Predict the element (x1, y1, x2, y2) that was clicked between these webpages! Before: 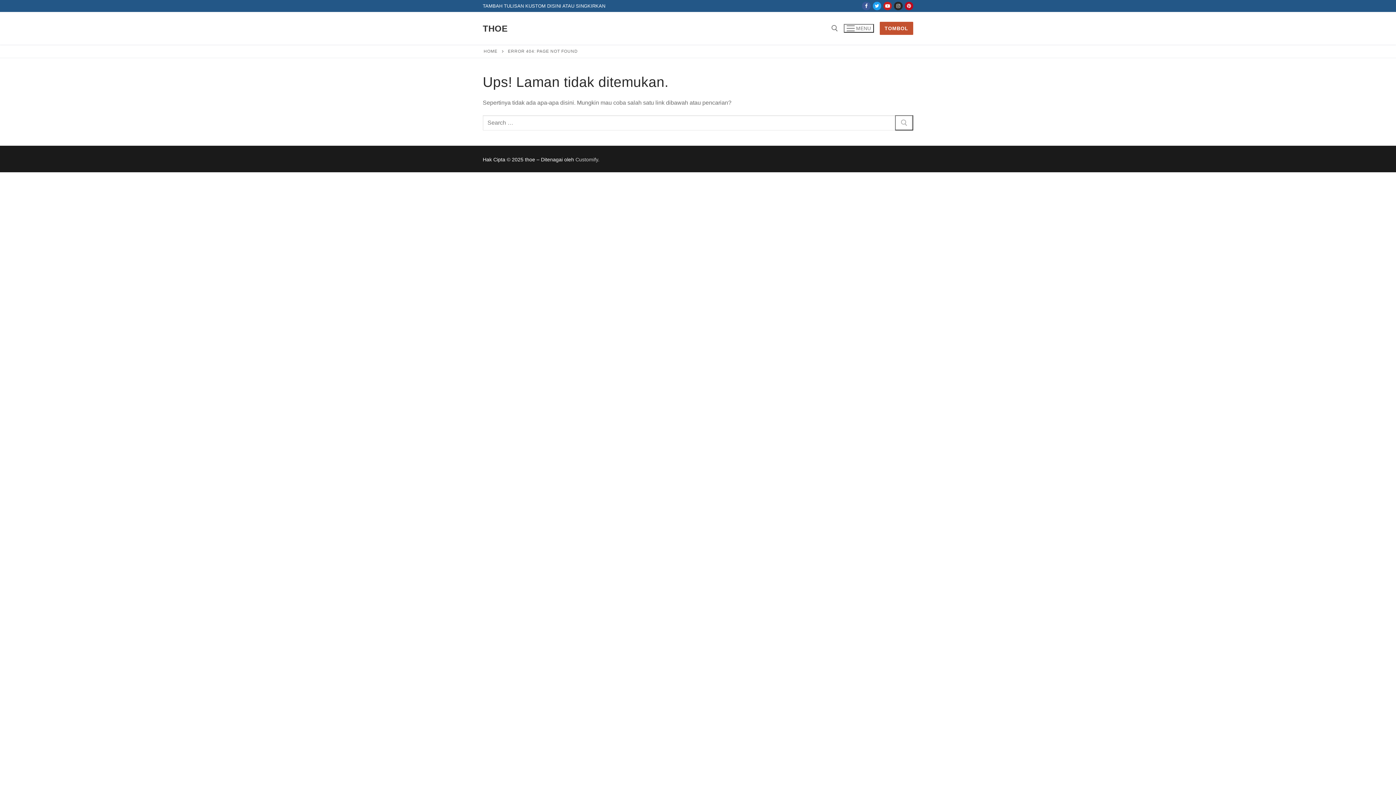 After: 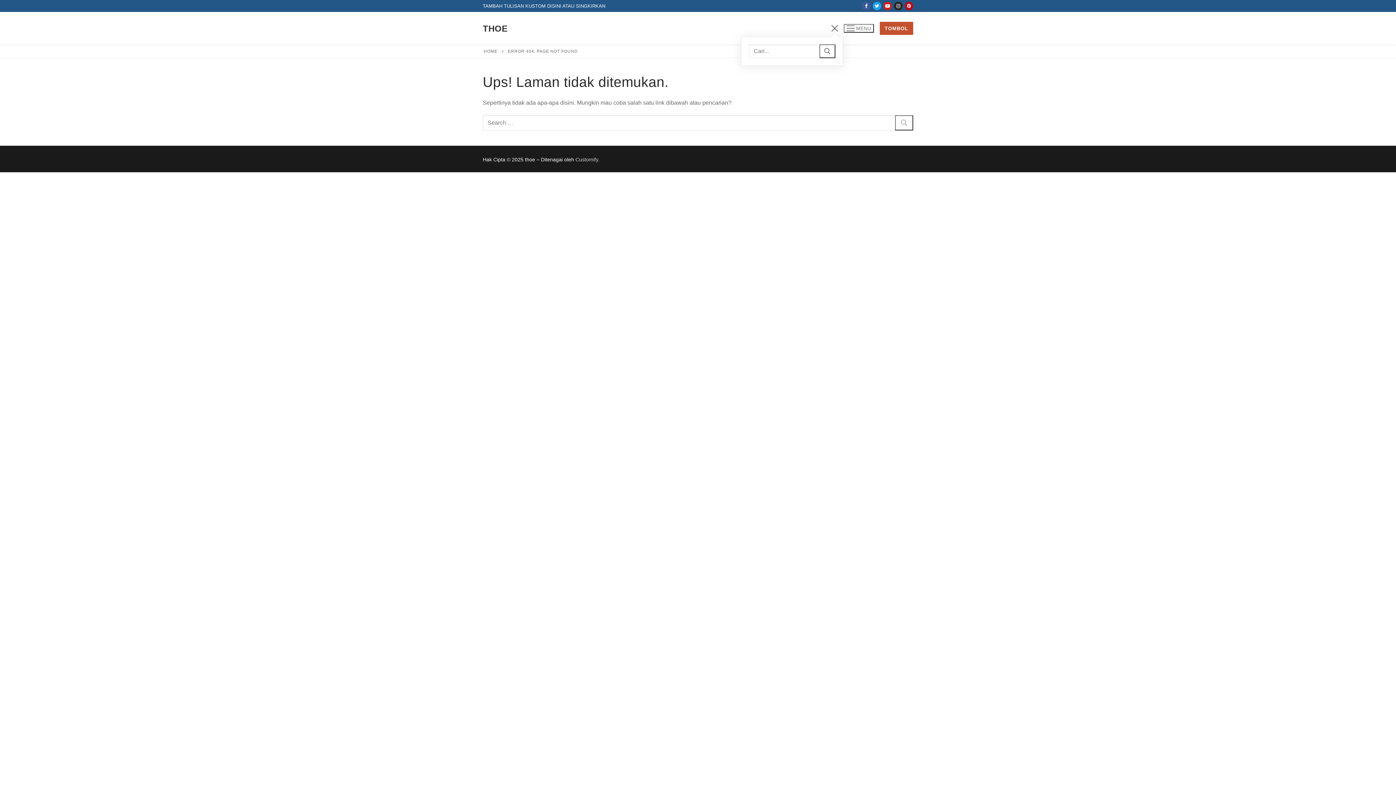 Action: label: open search tool bbox: (831, 25, 838, 31)